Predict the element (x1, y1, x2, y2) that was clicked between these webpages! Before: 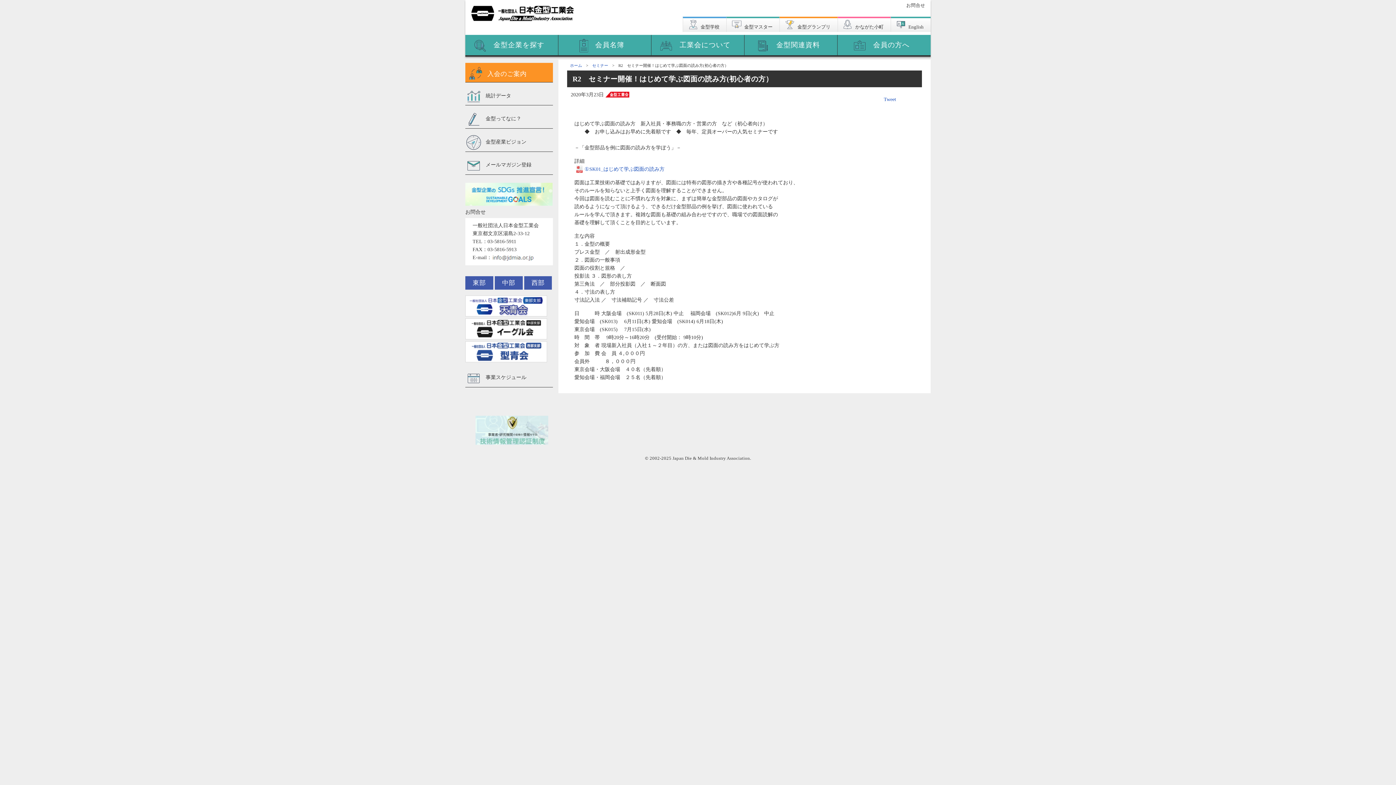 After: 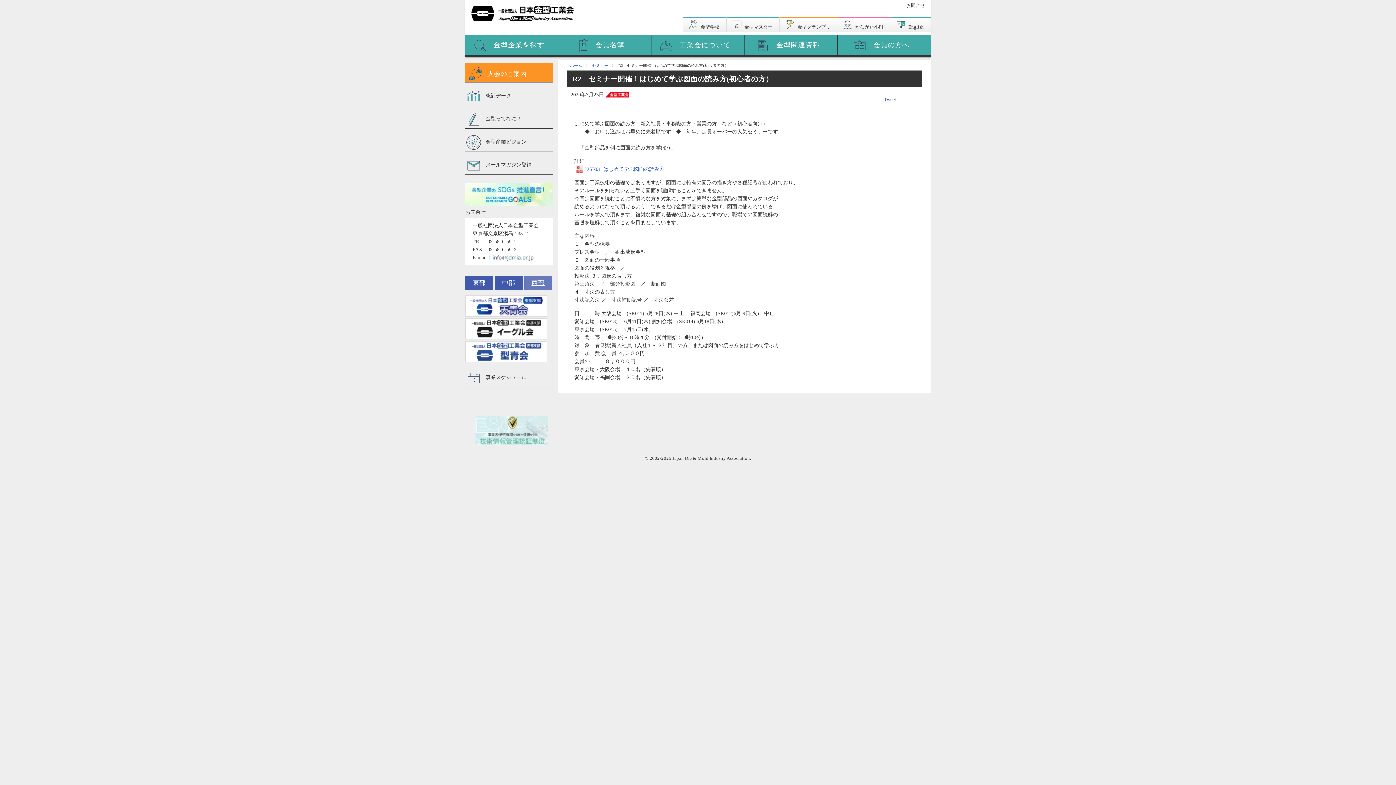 Action: label: 西部 bbox: (524, 276, 552, 289)